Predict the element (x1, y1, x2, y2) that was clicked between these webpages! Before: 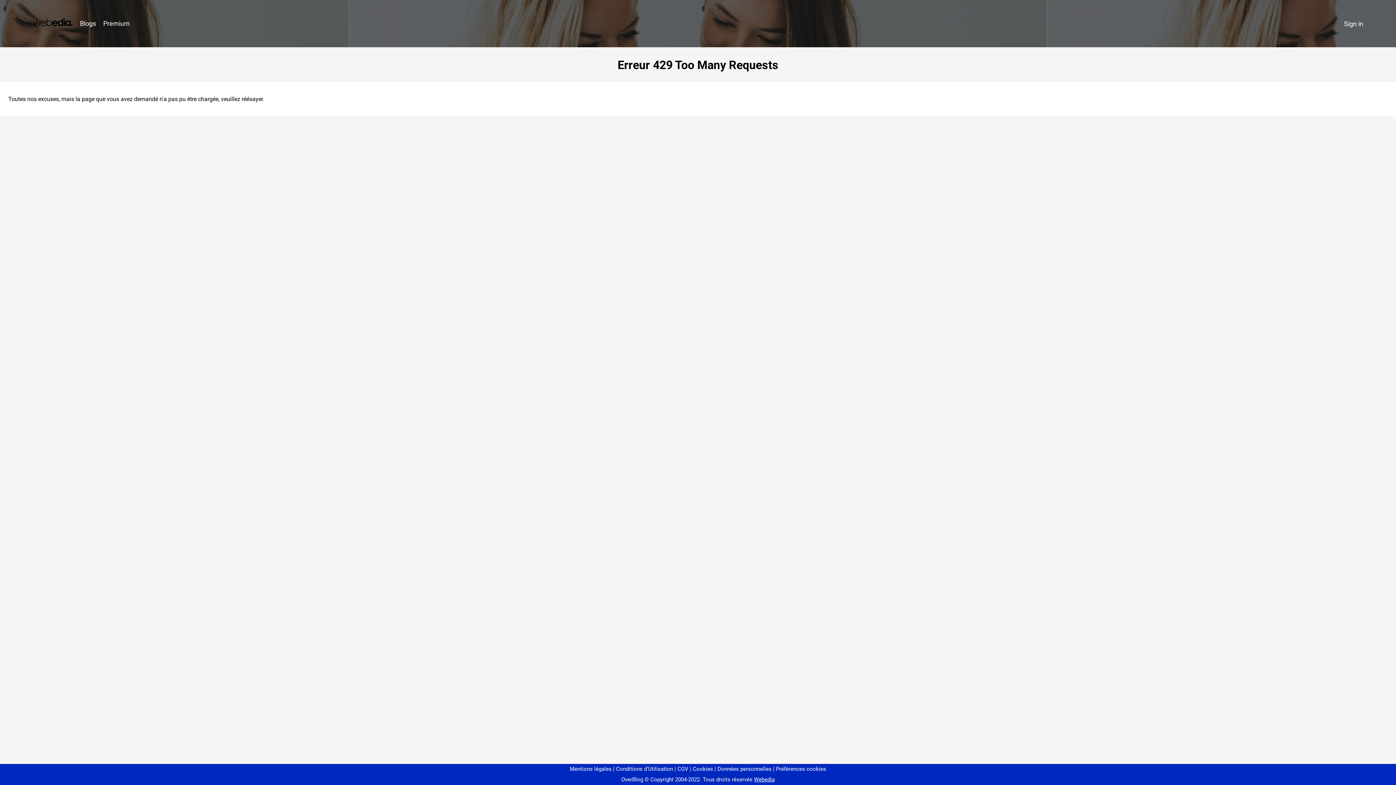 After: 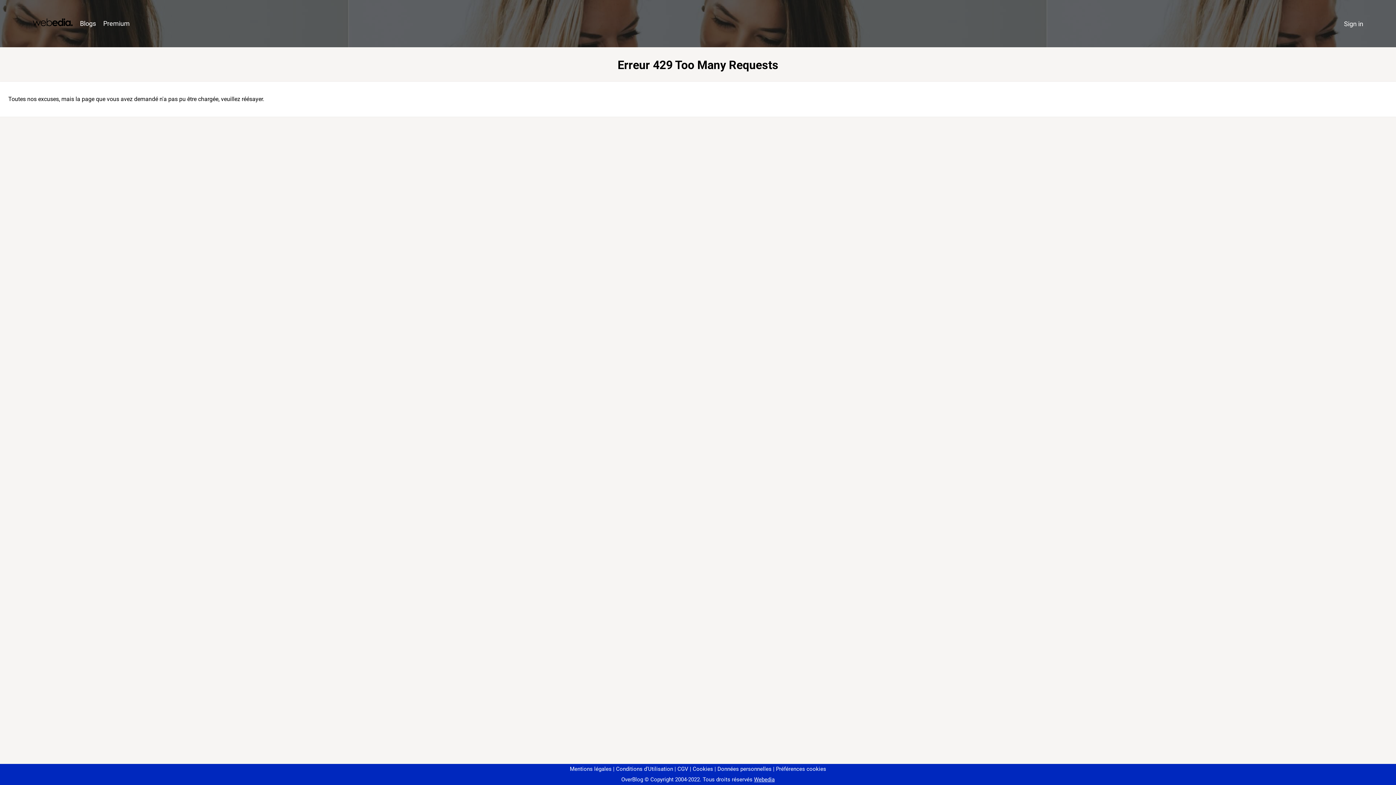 Action: label: Préférences cookies bbox: (773, 766, 826, 772)